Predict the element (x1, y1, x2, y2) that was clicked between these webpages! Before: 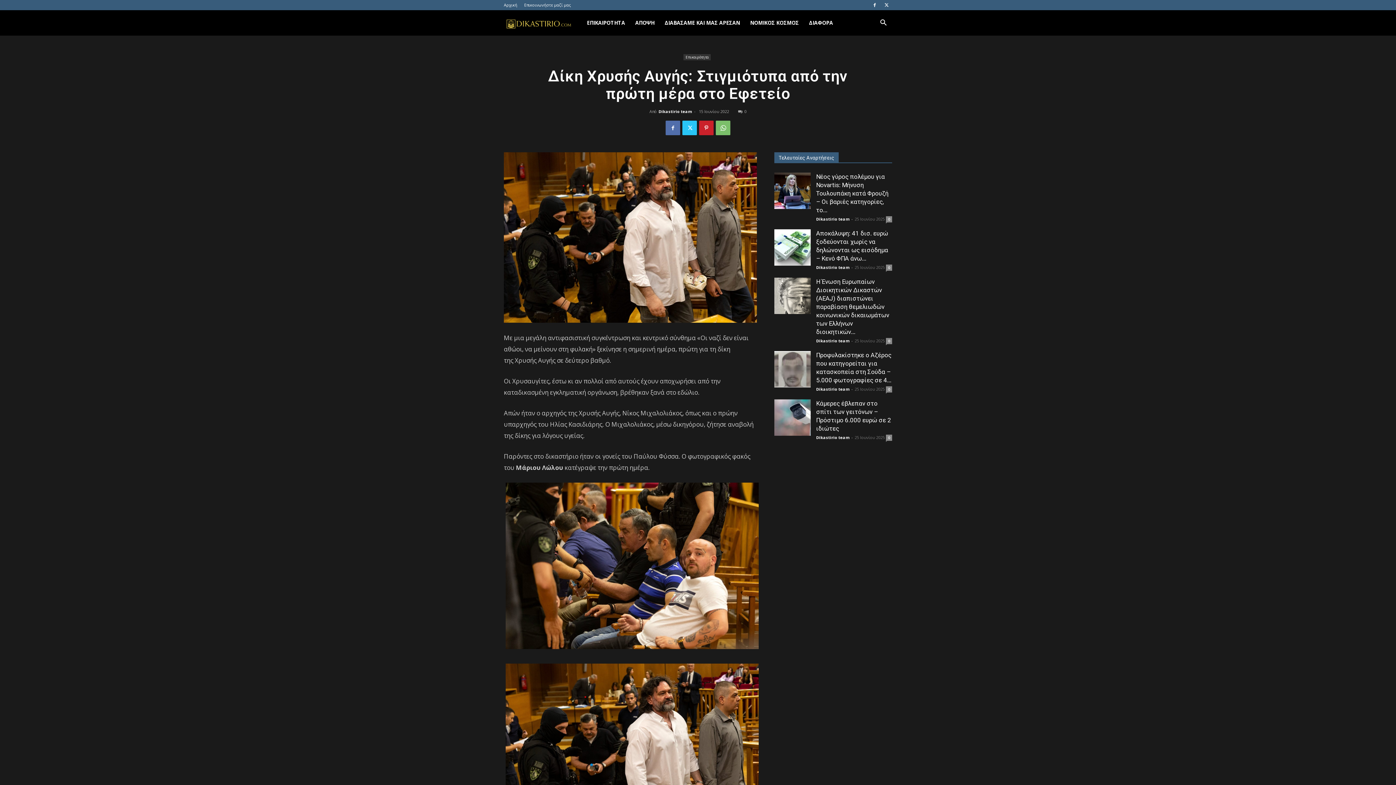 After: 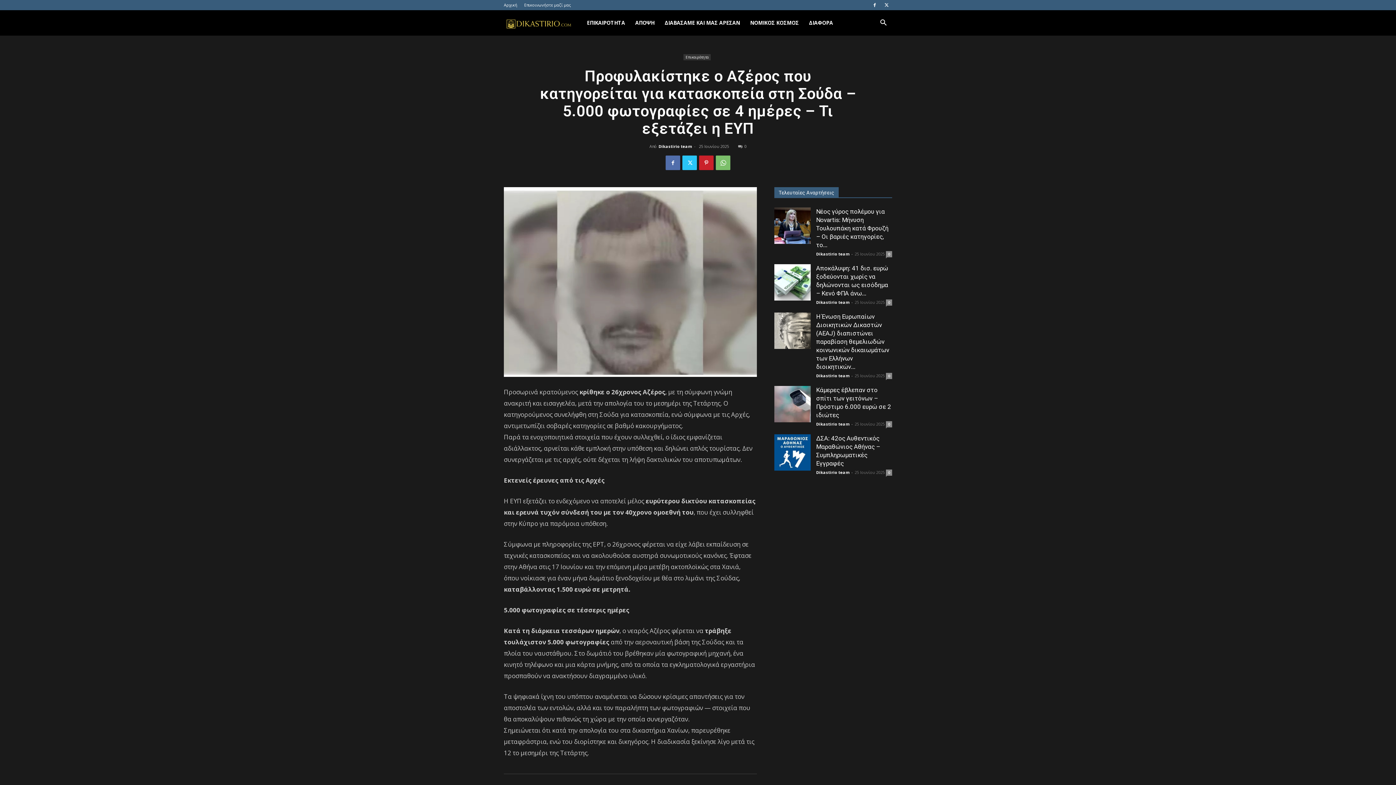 Action: bbox: (774, 351, 810, 387)